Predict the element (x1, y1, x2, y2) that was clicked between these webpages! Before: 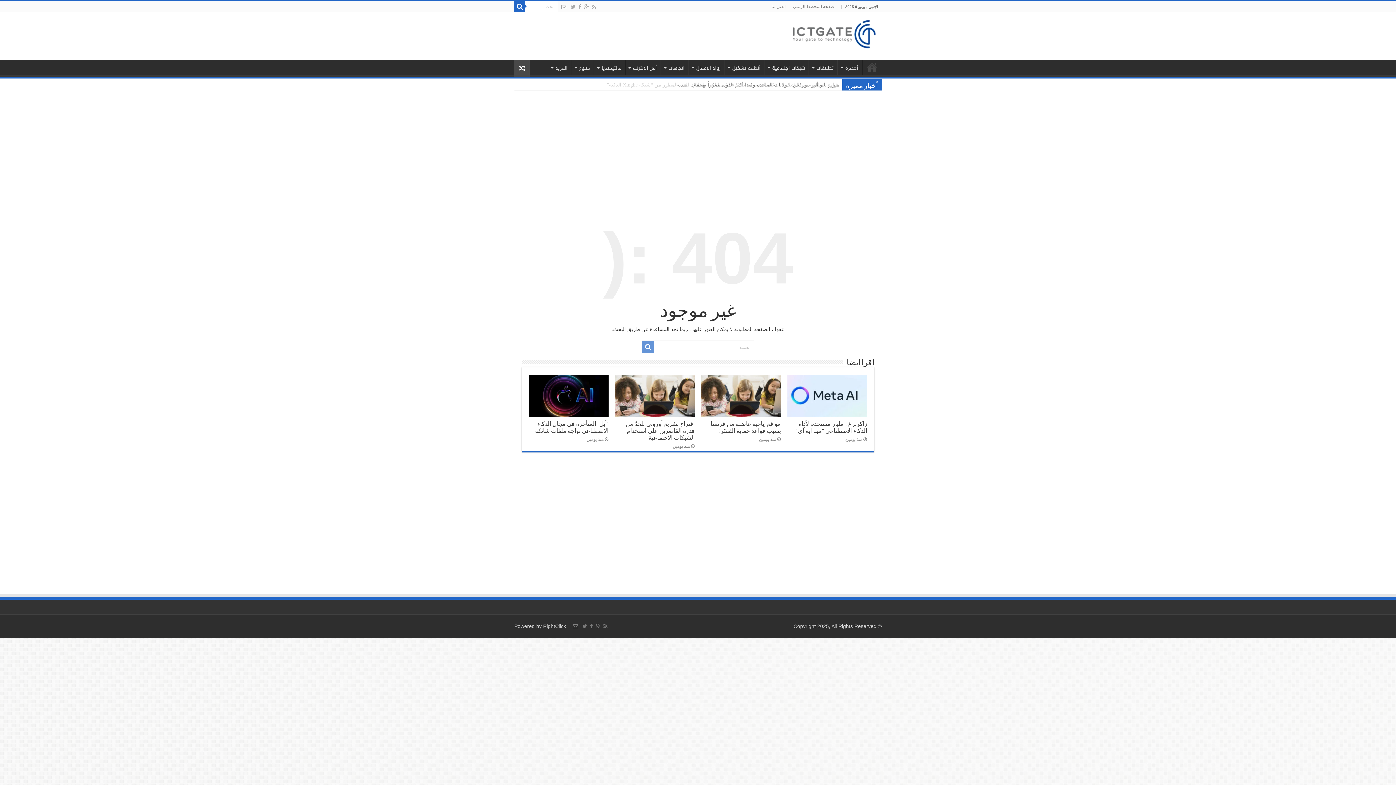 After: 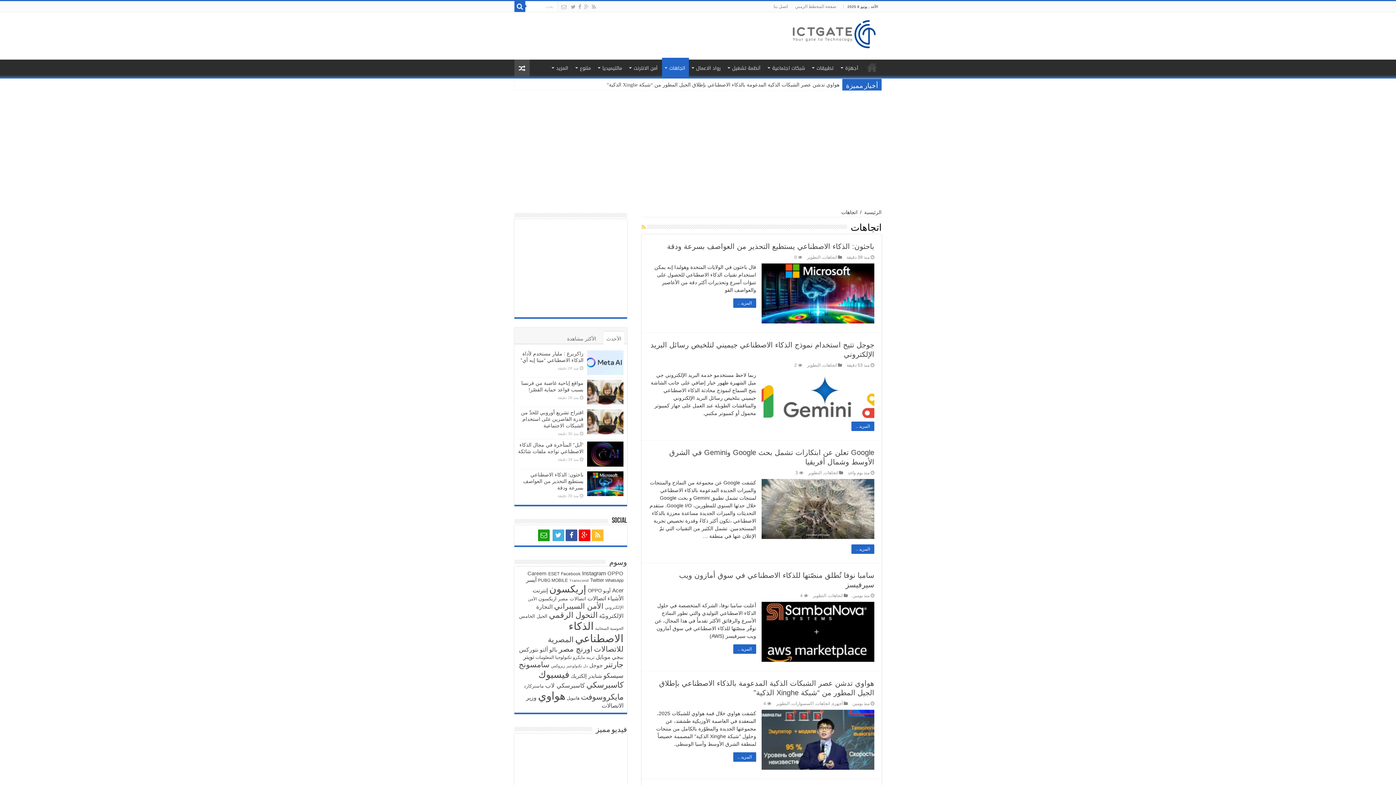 Action: bbox: (661, 59, 688, 74) label: اتجاهات